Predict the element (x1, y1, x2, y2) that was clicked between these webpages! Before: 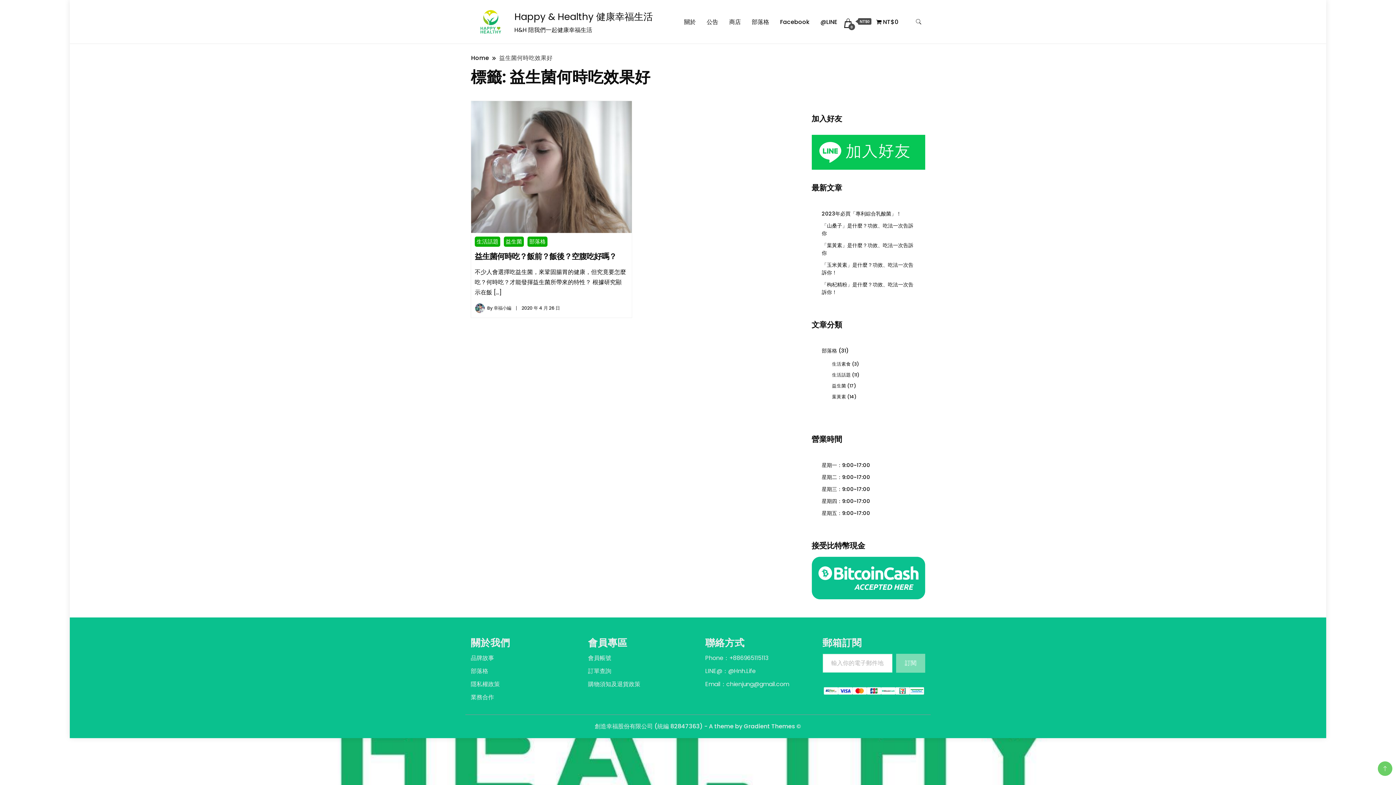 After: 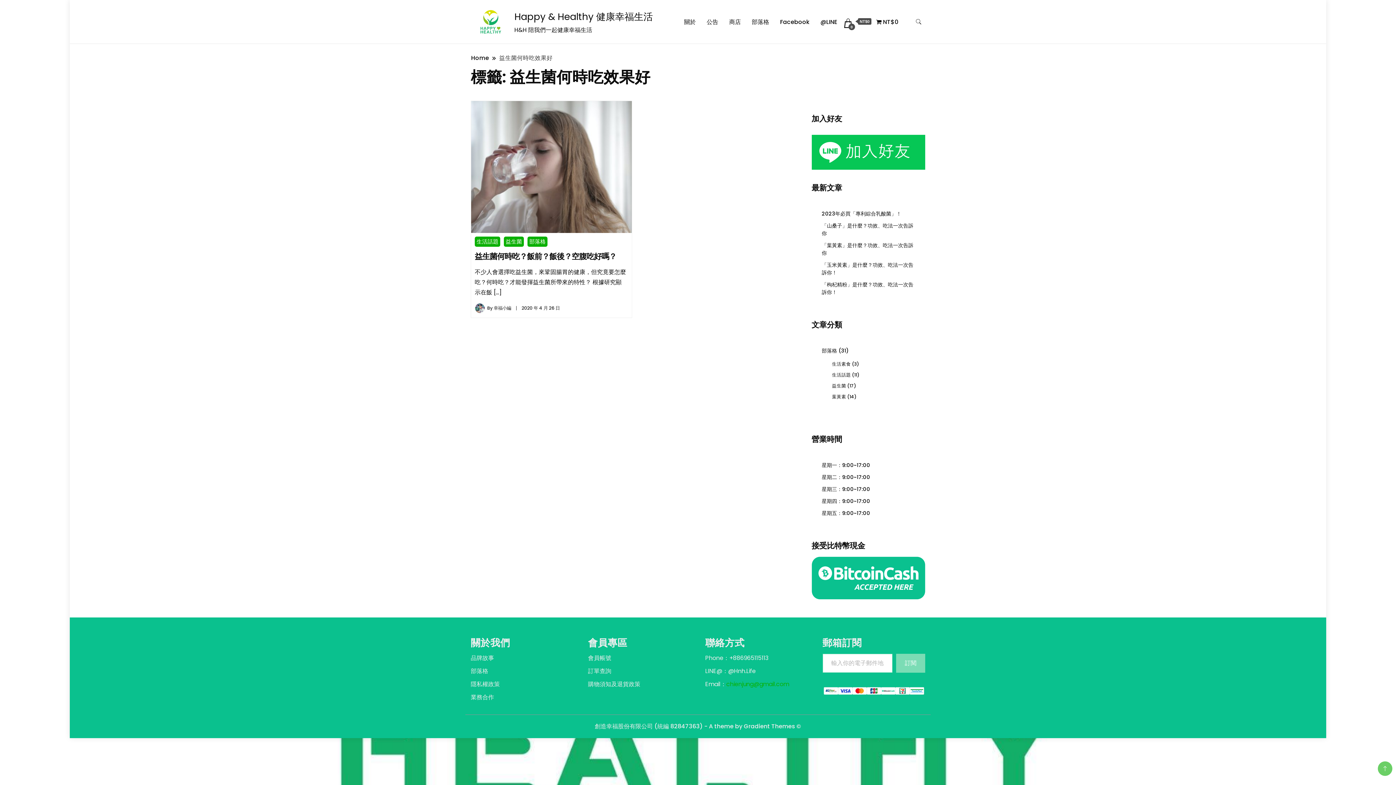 Action: bbox: (726, 680, 789, 688) label: chienjung@gmail.com